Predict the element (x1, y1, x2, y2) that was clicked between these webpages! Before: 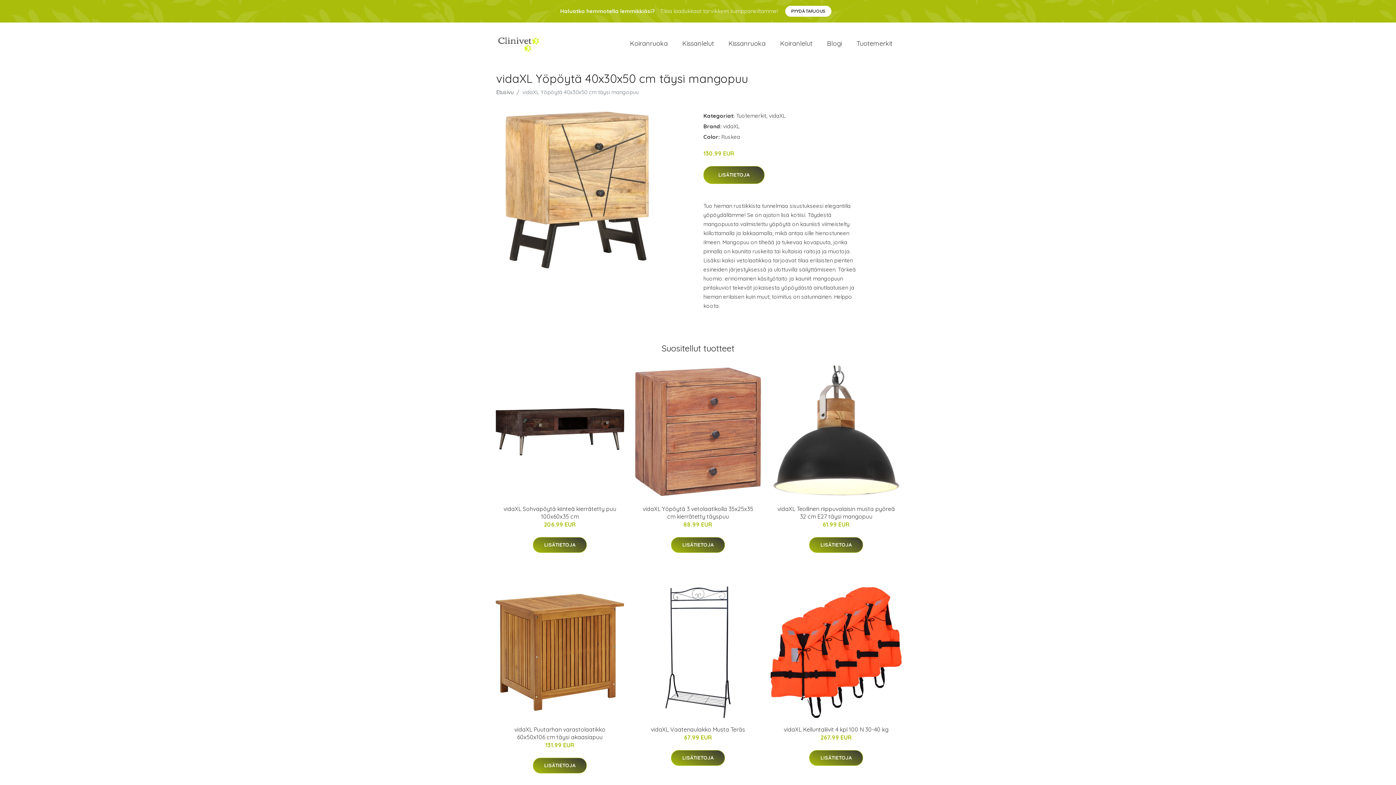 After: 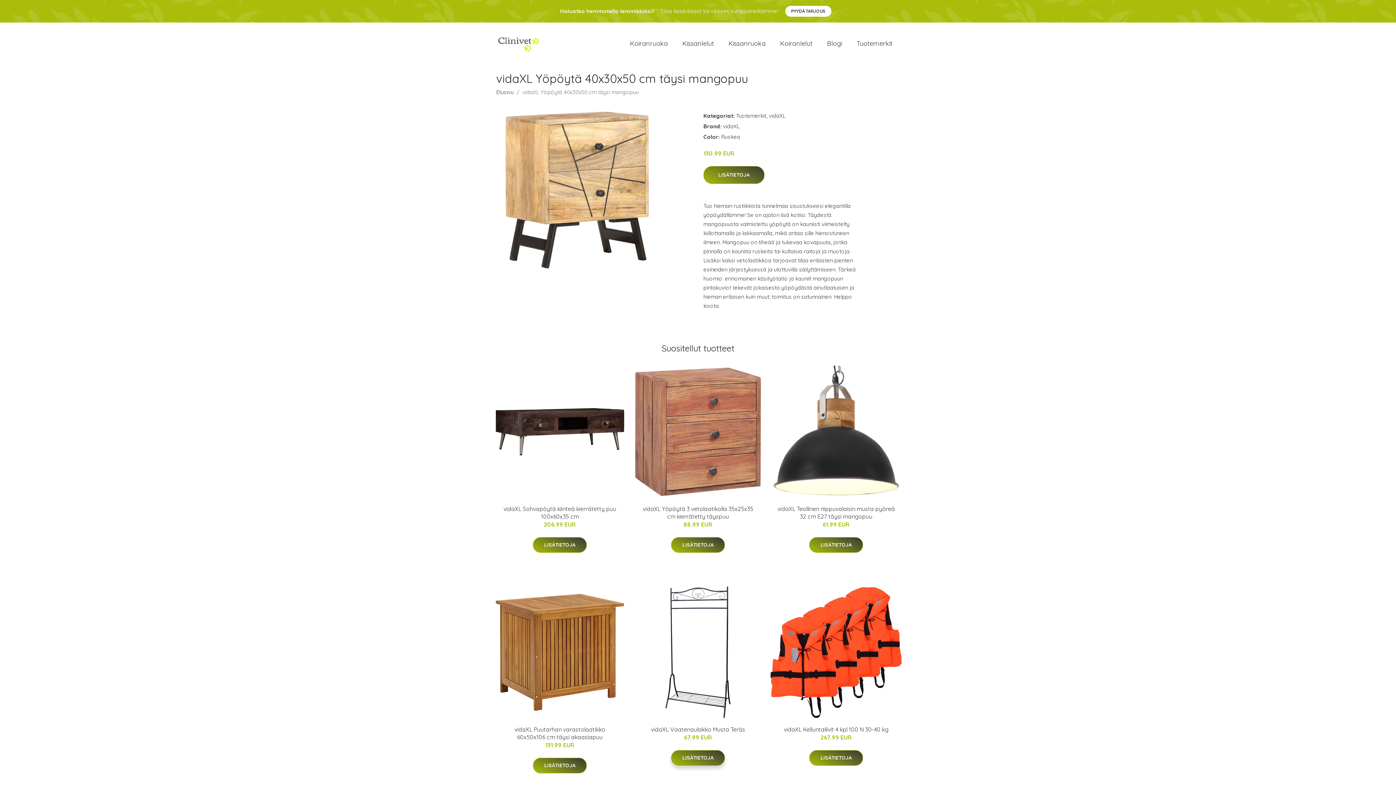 Action: label: LISÄTIETOJA bbox: (671, 750, 725, 766)